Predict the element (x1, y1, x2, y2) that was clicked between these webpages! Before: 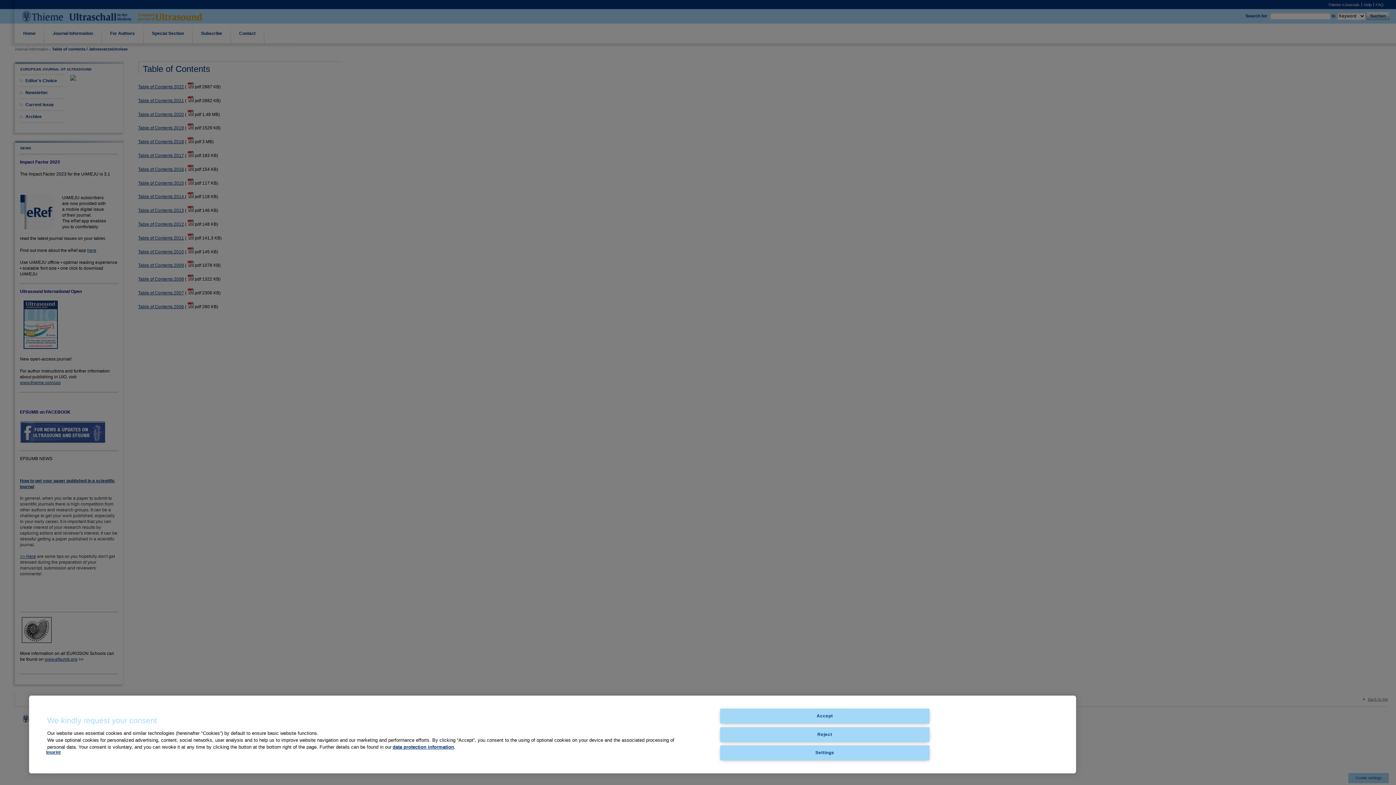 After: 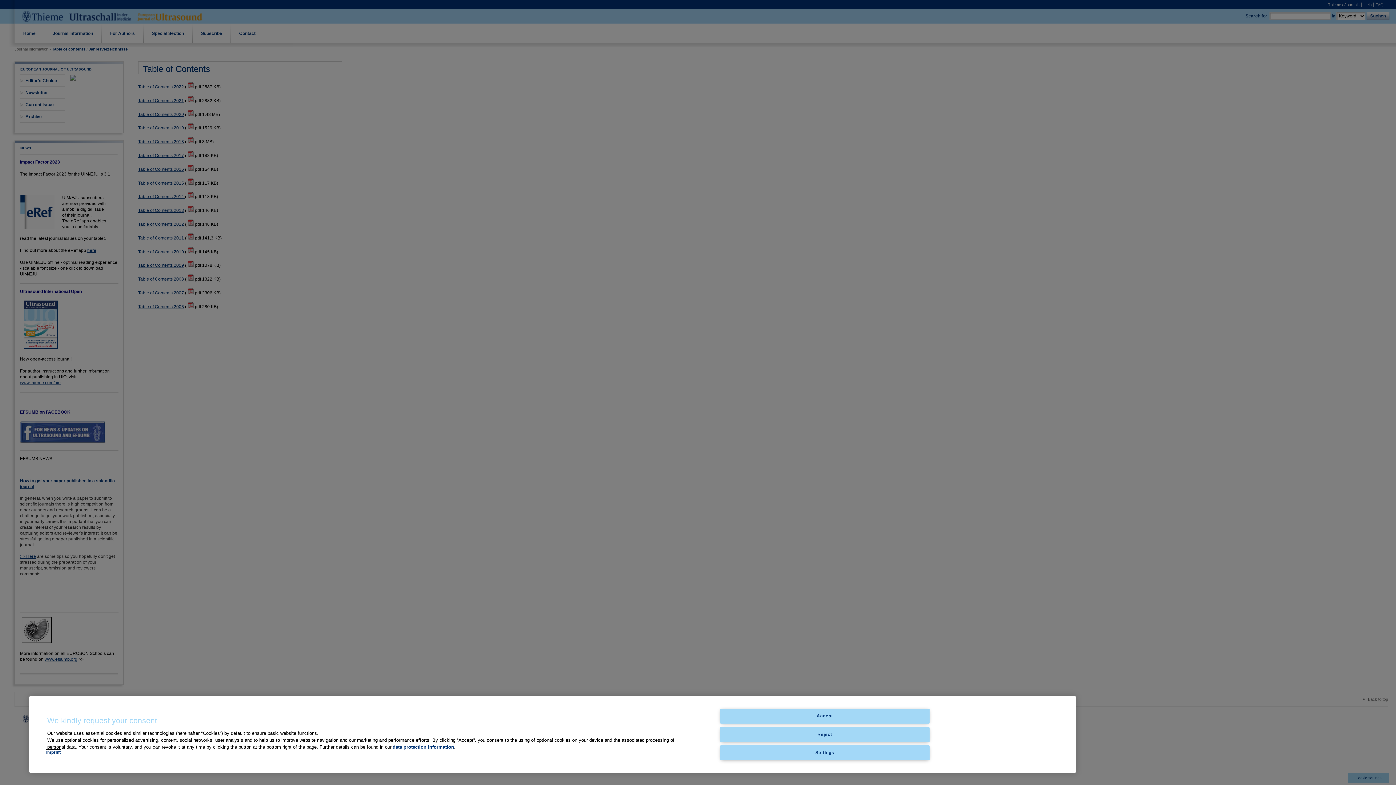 Action: bbox: (46, 750, 60, 755) label: Imprint